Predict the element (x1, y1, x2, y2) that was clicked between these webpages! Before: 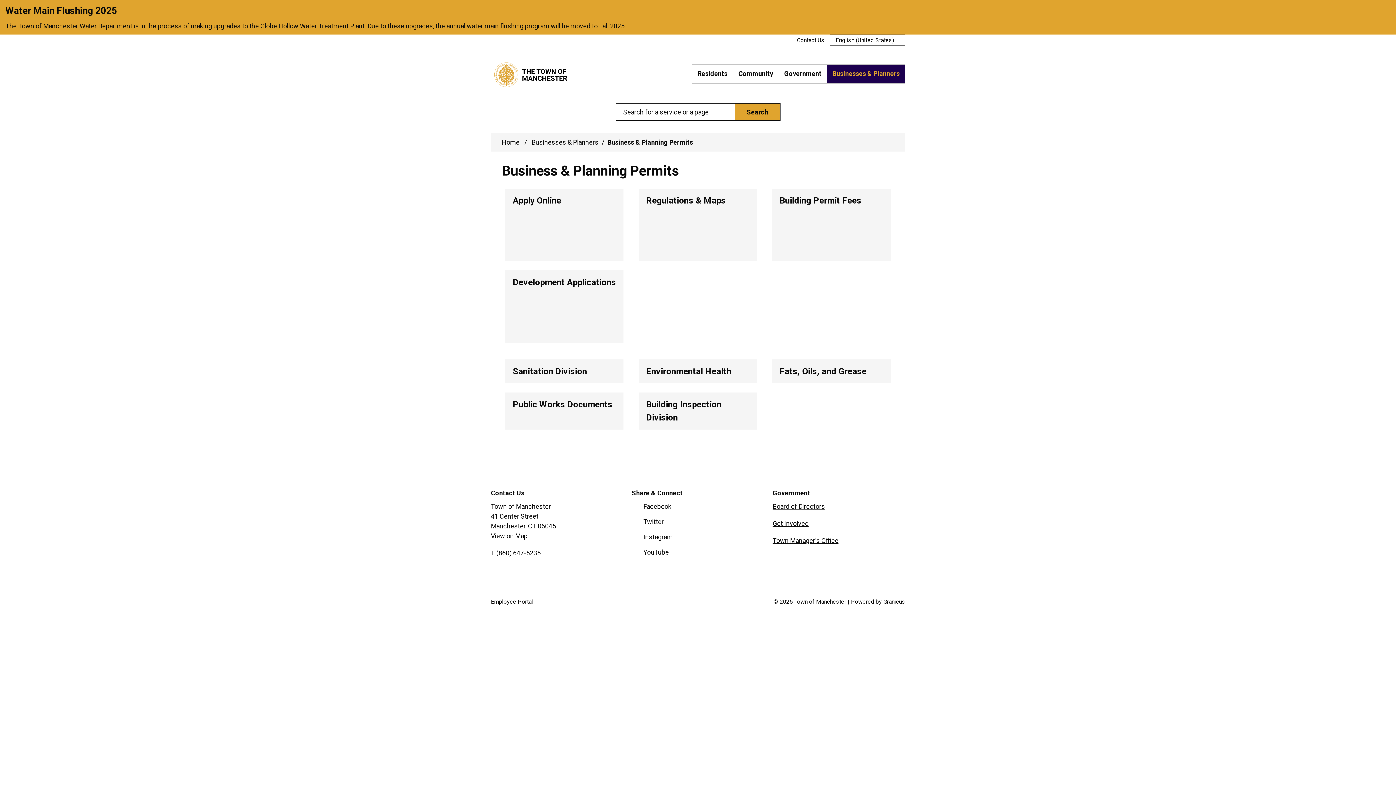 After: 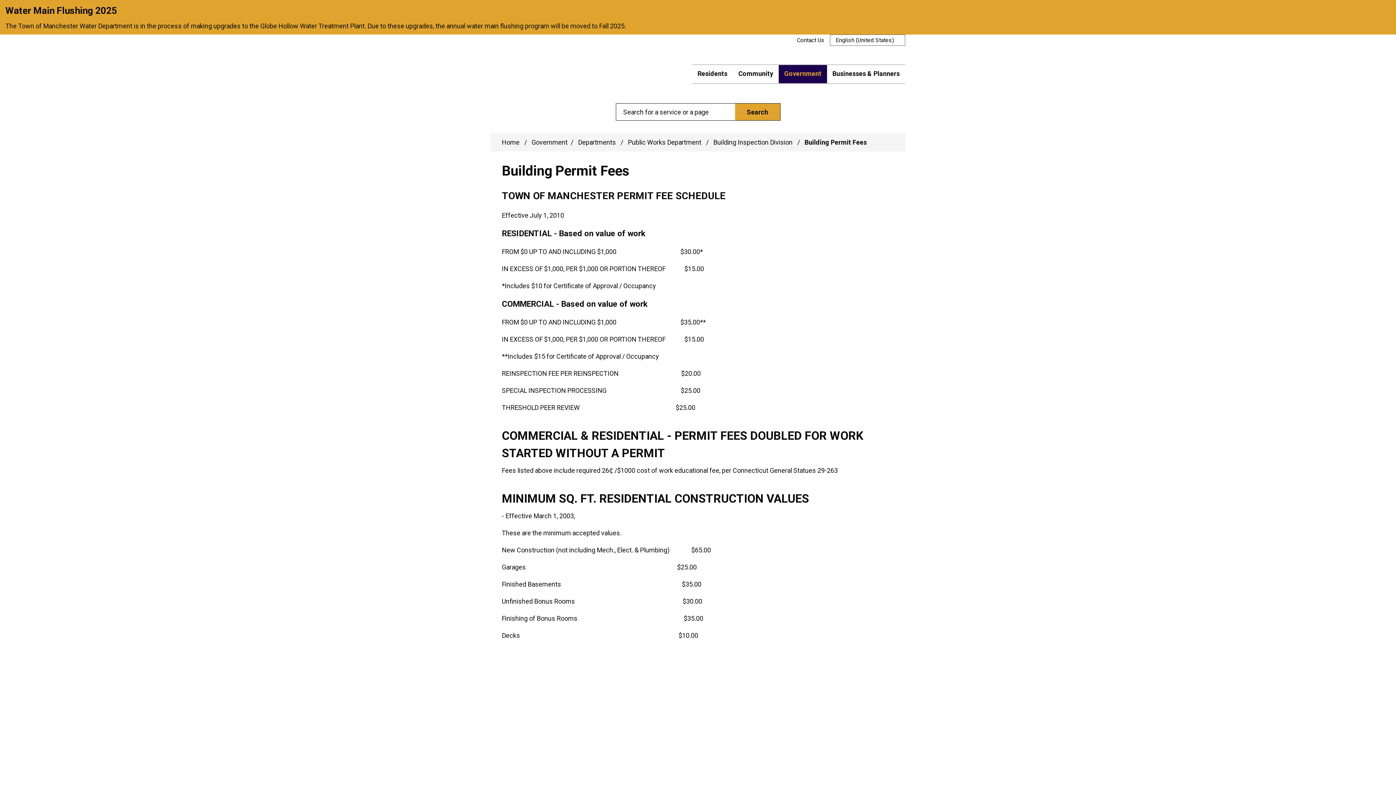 Action: label: Building Permit Fees bbox: (772, 188, 890, 261)